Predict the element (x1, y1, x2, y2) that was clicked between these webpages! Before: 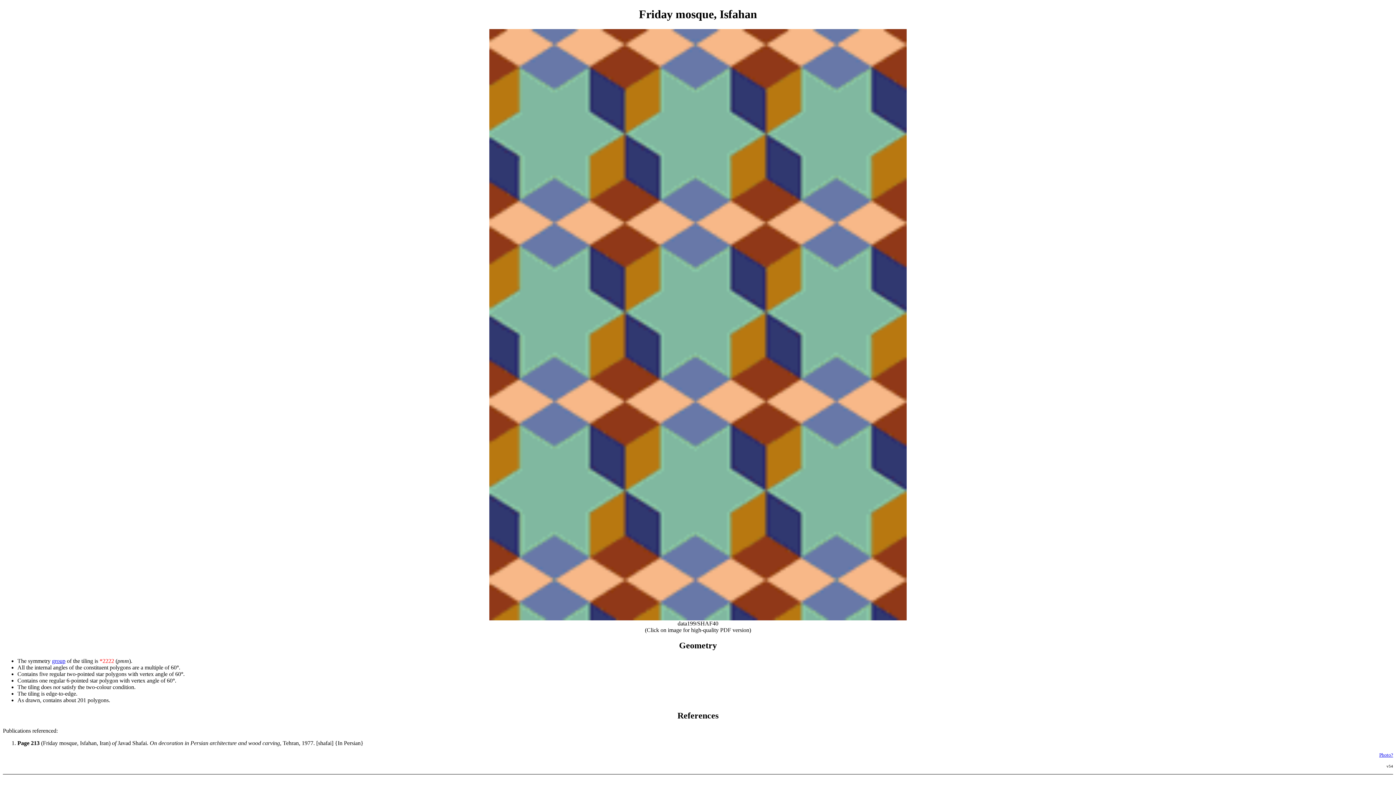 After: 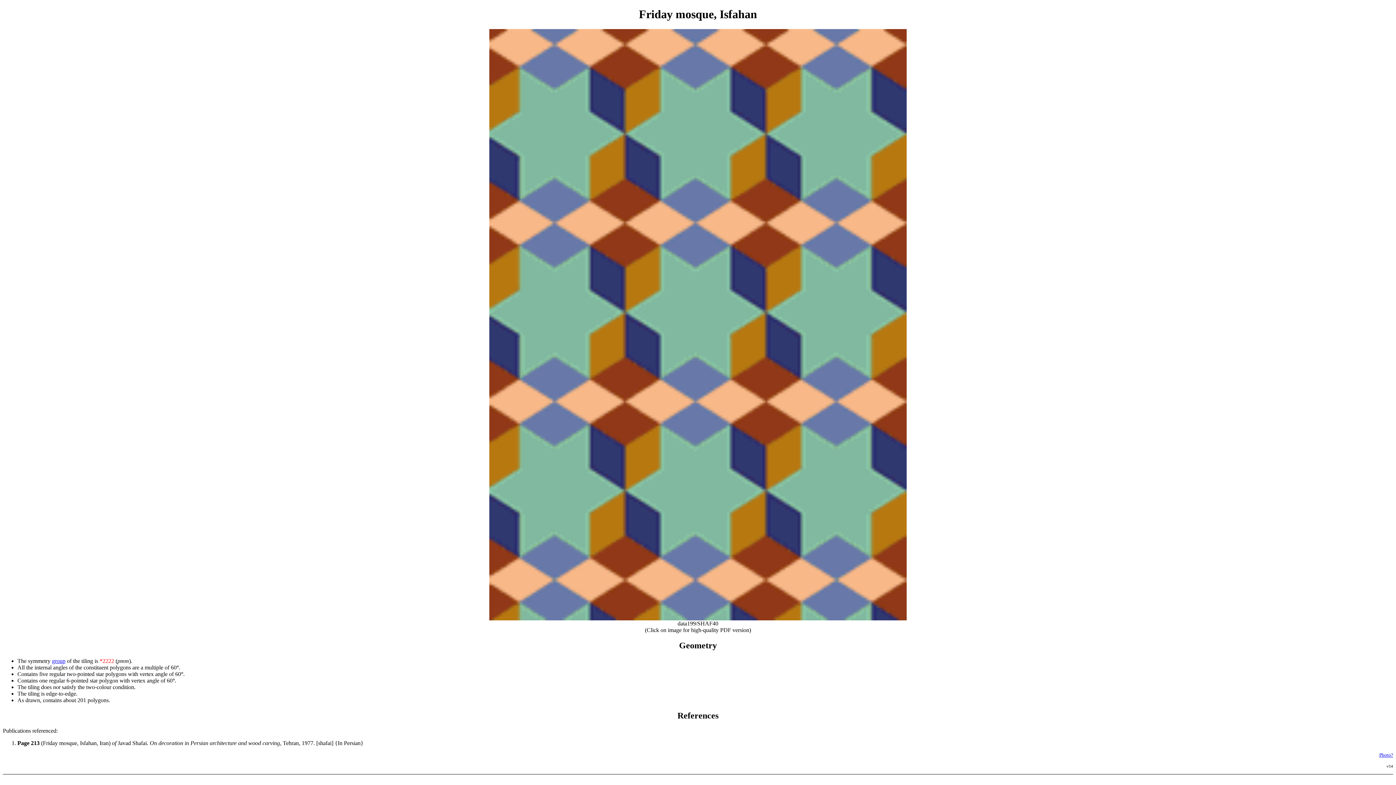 Action: bbox: (489, 615, 906, 621)